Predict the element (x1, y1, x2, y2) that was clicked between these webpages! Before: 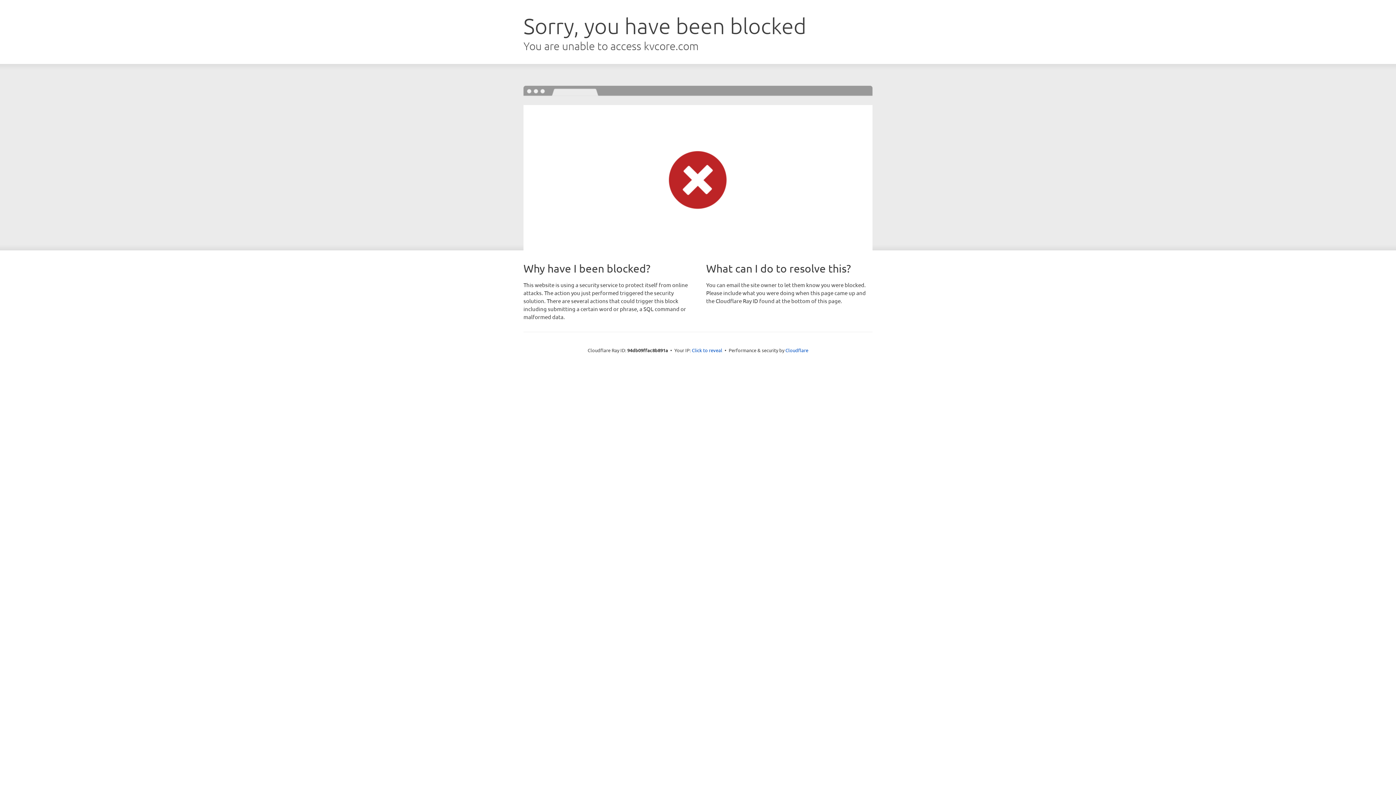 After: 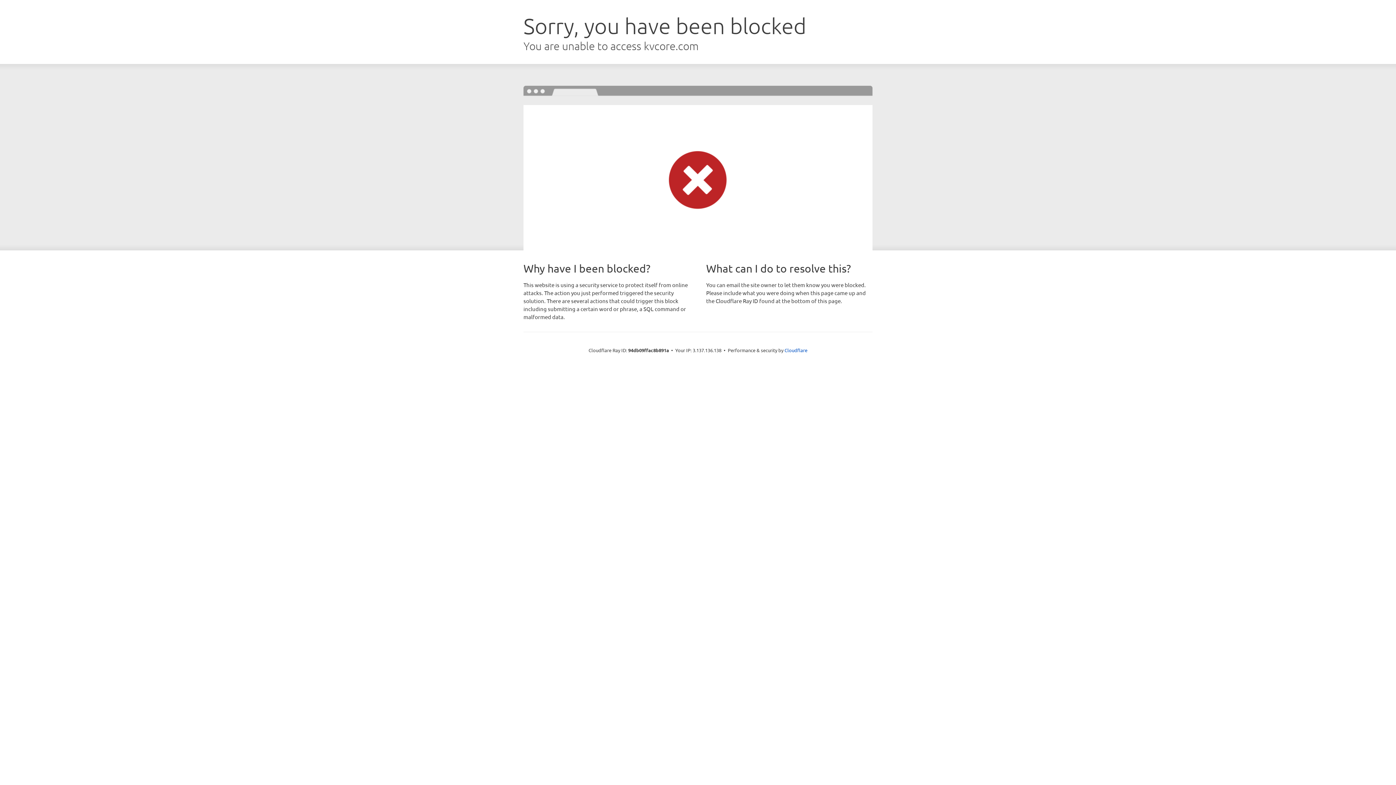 Action: label: Click to reveal bbox: (692, 346, 722, 353)